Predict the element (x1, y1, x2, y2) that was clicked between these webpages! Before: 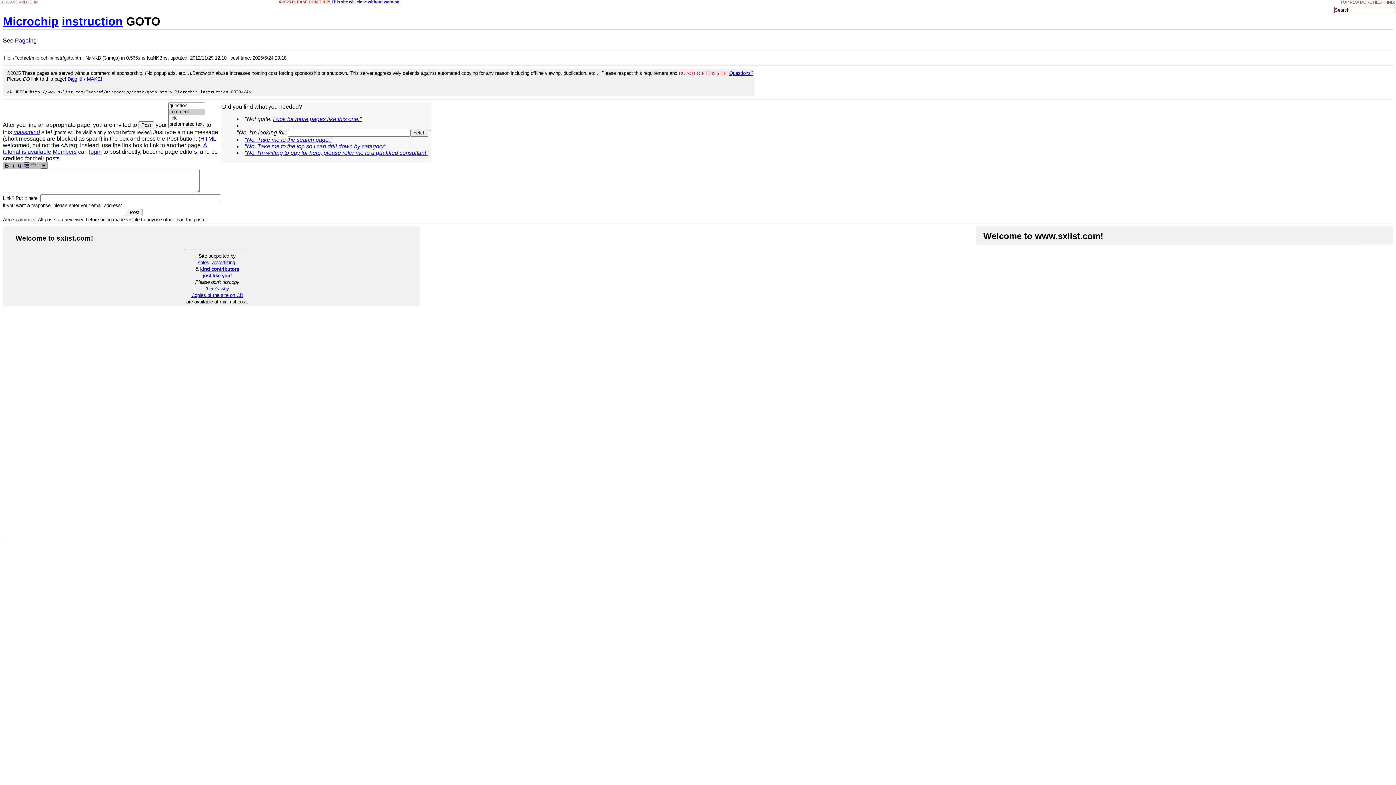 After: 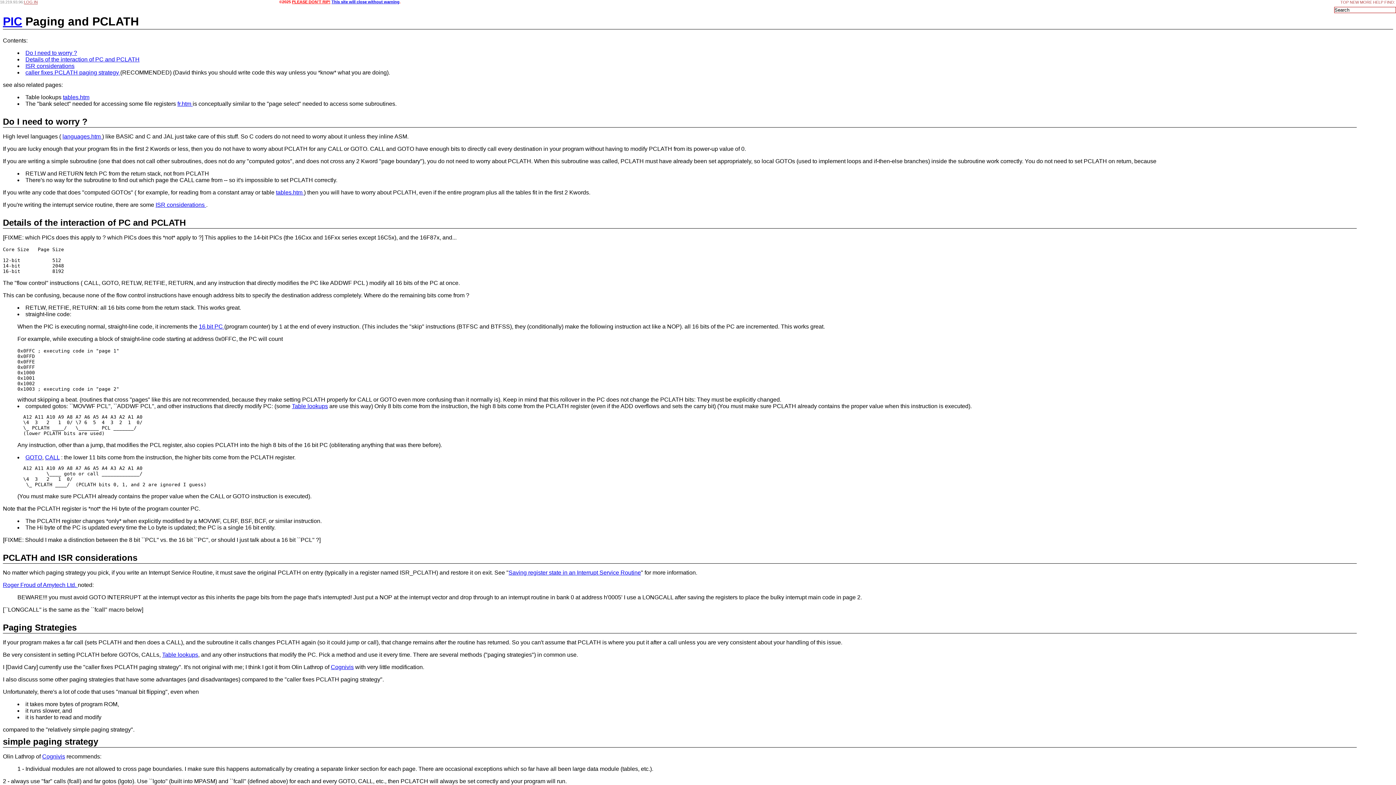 Action: bbox: (14, 37, 36, 43) label: Pageing